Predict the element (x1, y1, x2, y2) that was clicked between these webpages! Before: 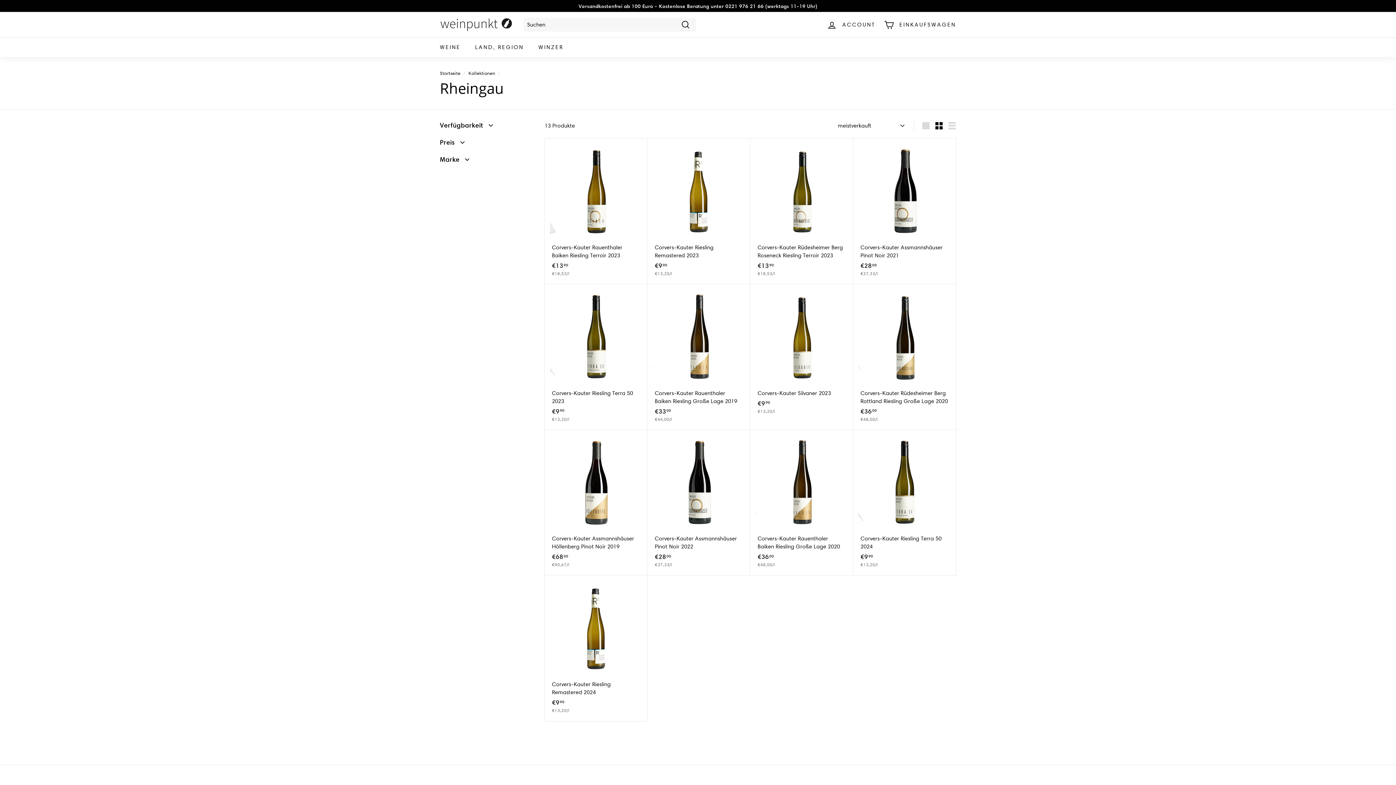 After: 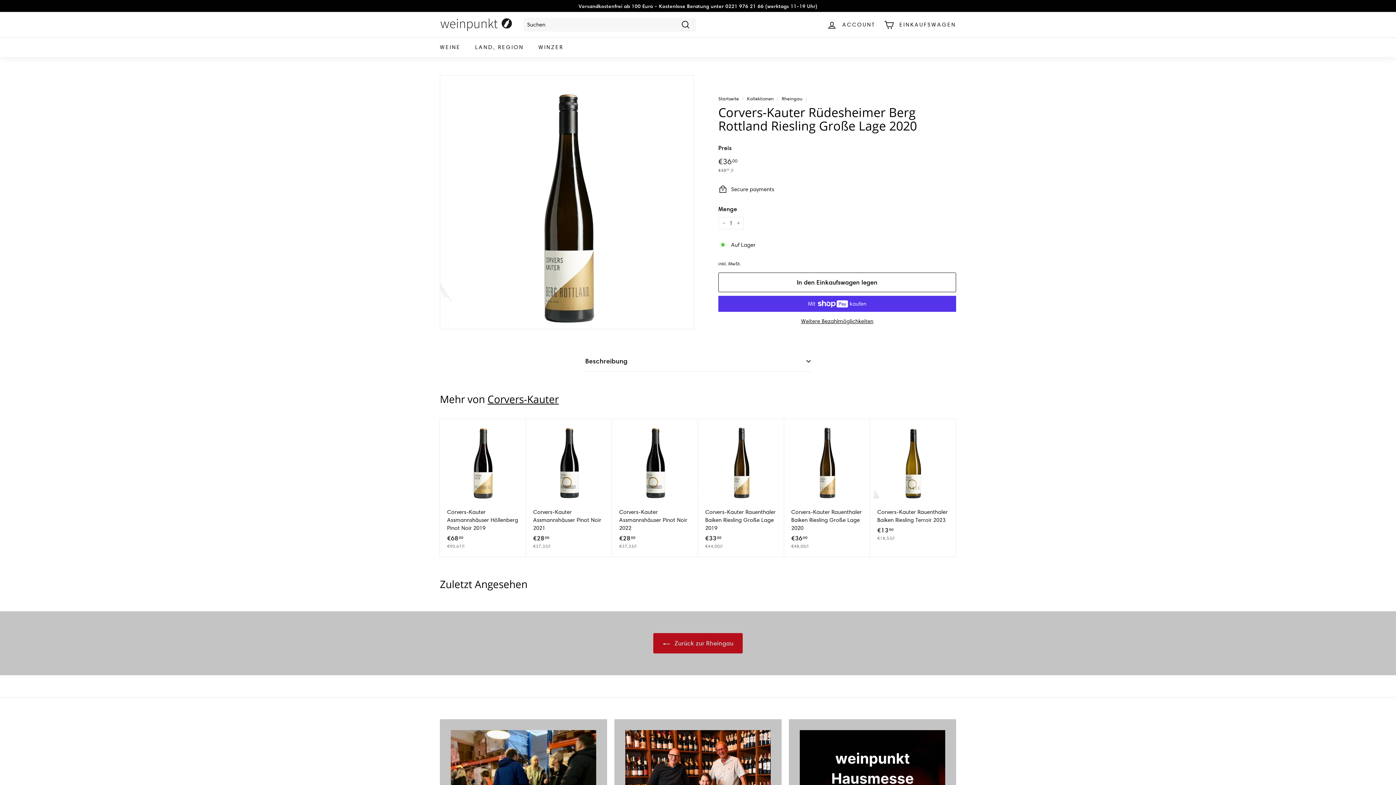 Action: bbox: (853, 284, 956, 430) label: Corvers-Kauter Rüdesheimer Berg Rottland Riesling Große Lage 2020
€3600
€36,00
€48,00/l